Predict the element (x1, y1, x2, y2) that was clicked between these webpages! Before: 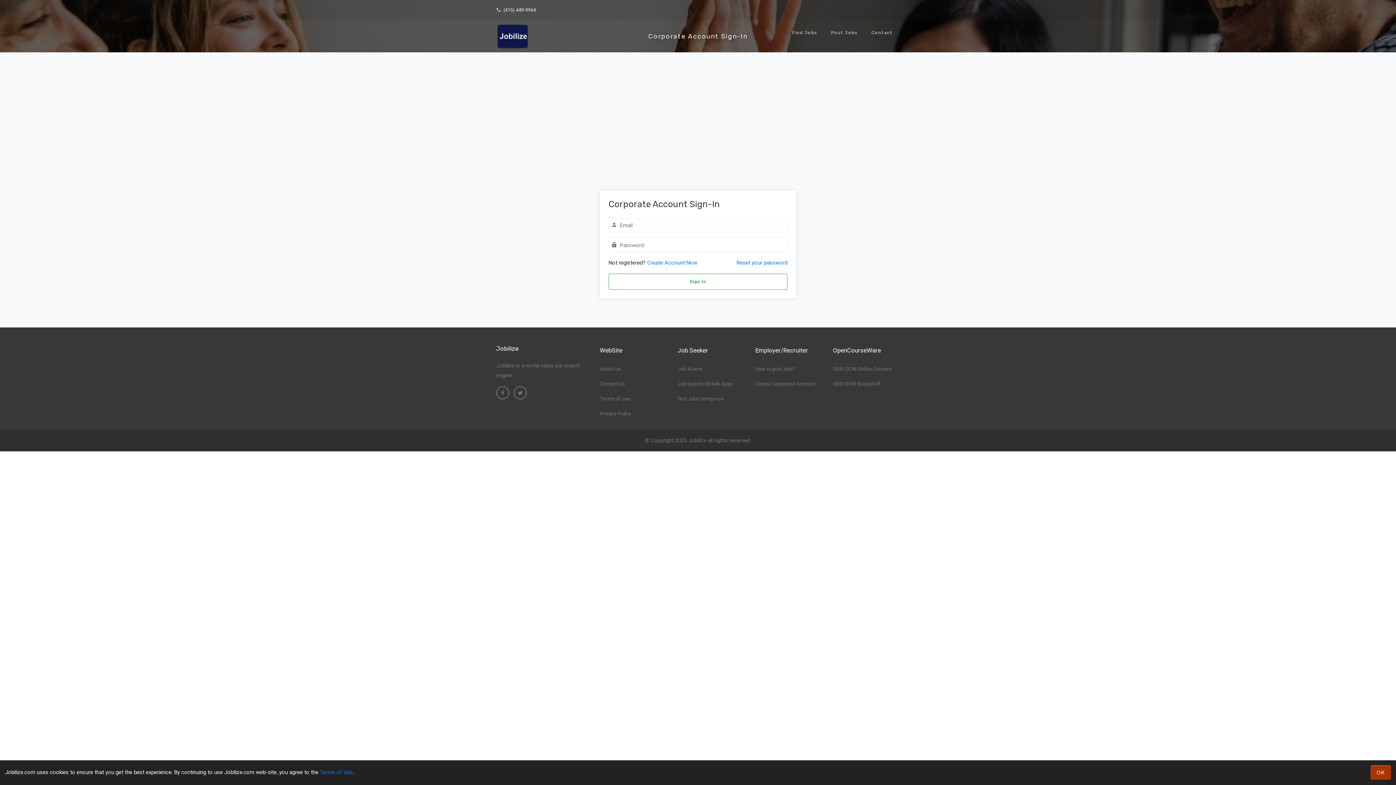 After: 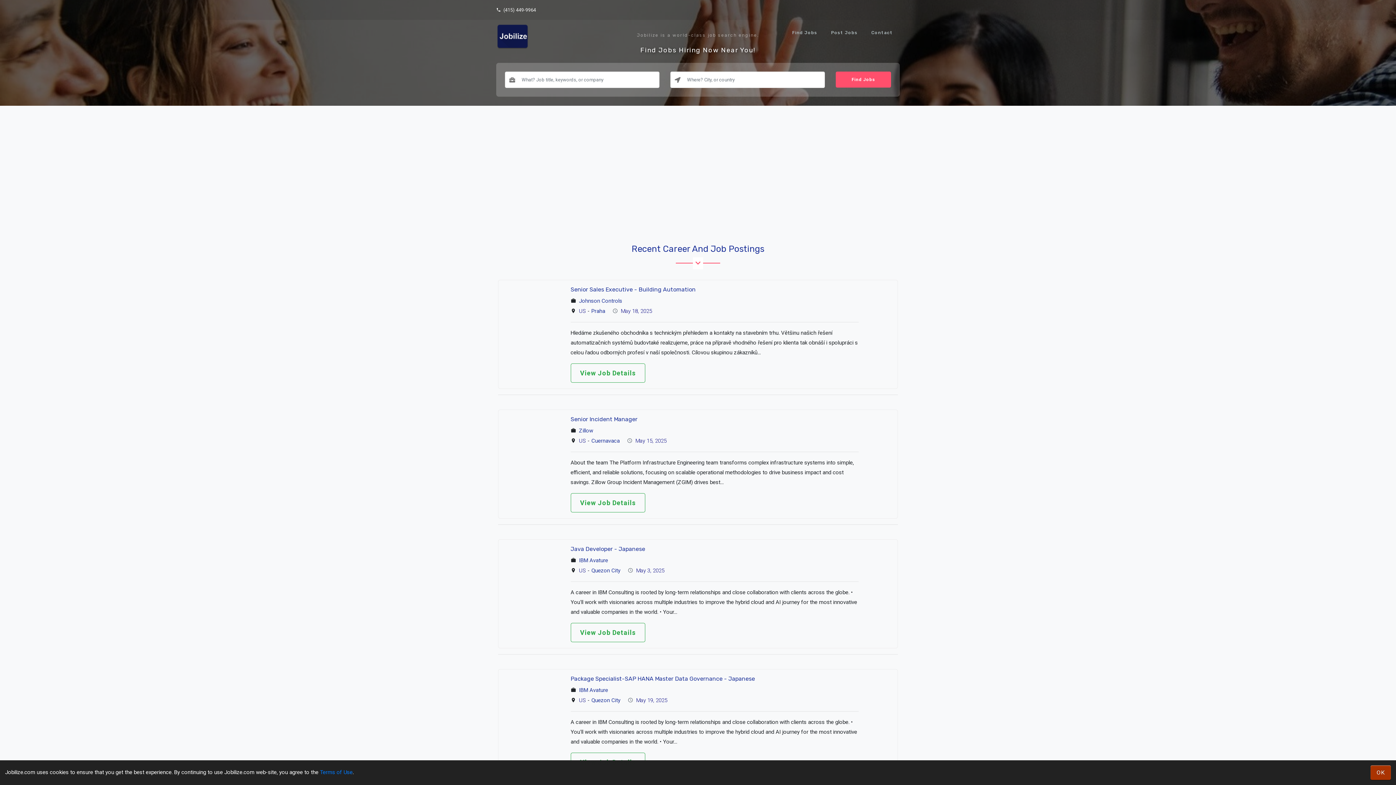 Action: label: Jobilize bbox: (688, 437, 706, 444)